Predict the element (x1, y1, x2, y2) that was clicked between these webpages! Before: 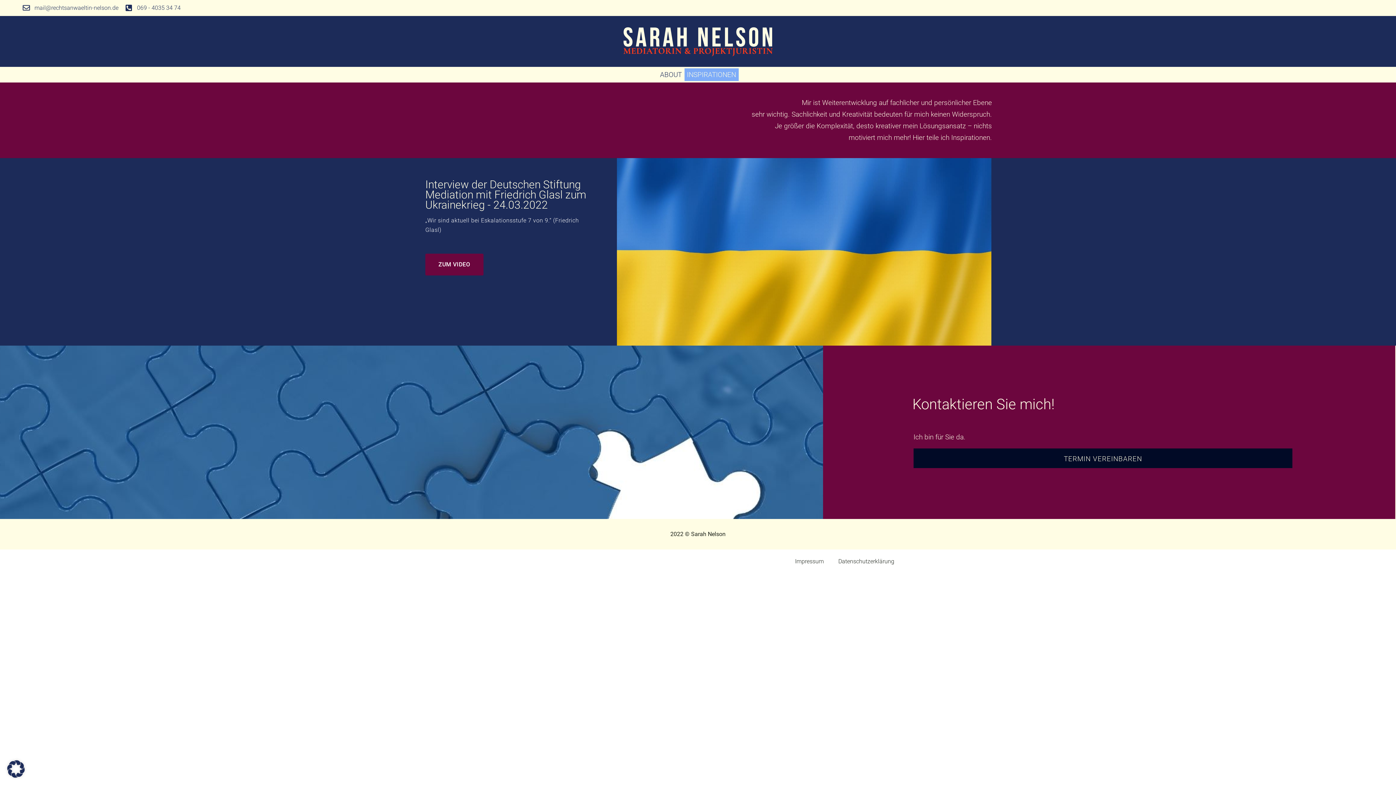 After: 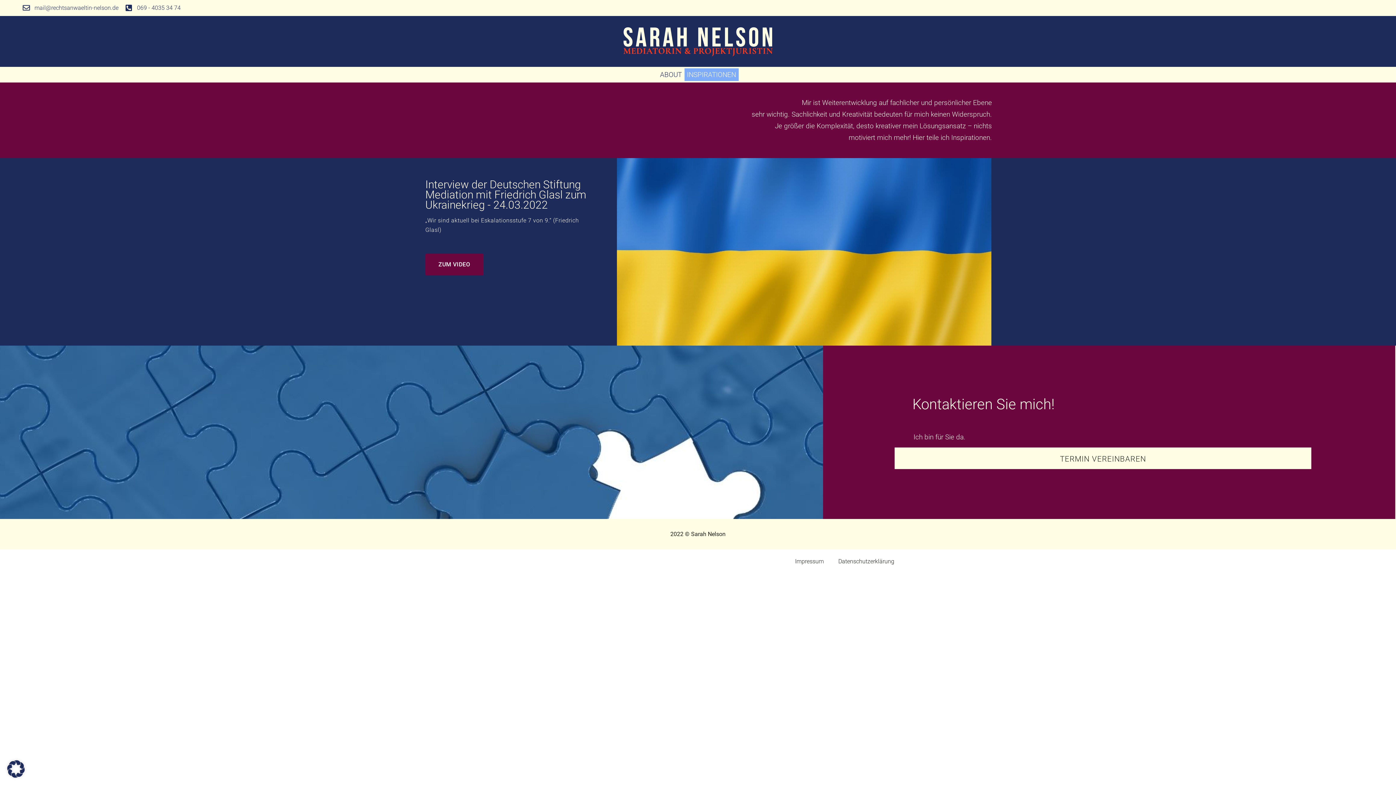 Action: label: TERMIN VEREINBAREN bbox: (913, 448, 1292, 468)